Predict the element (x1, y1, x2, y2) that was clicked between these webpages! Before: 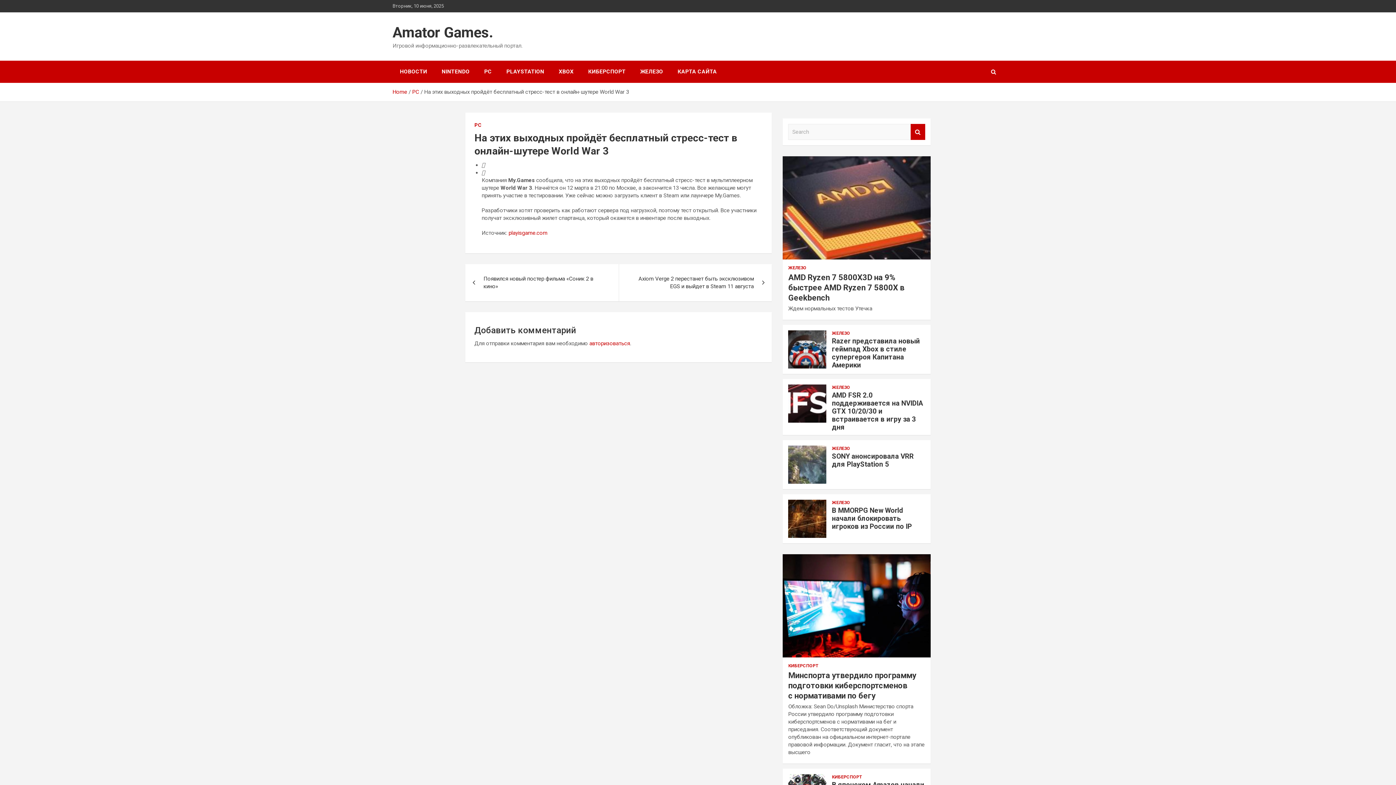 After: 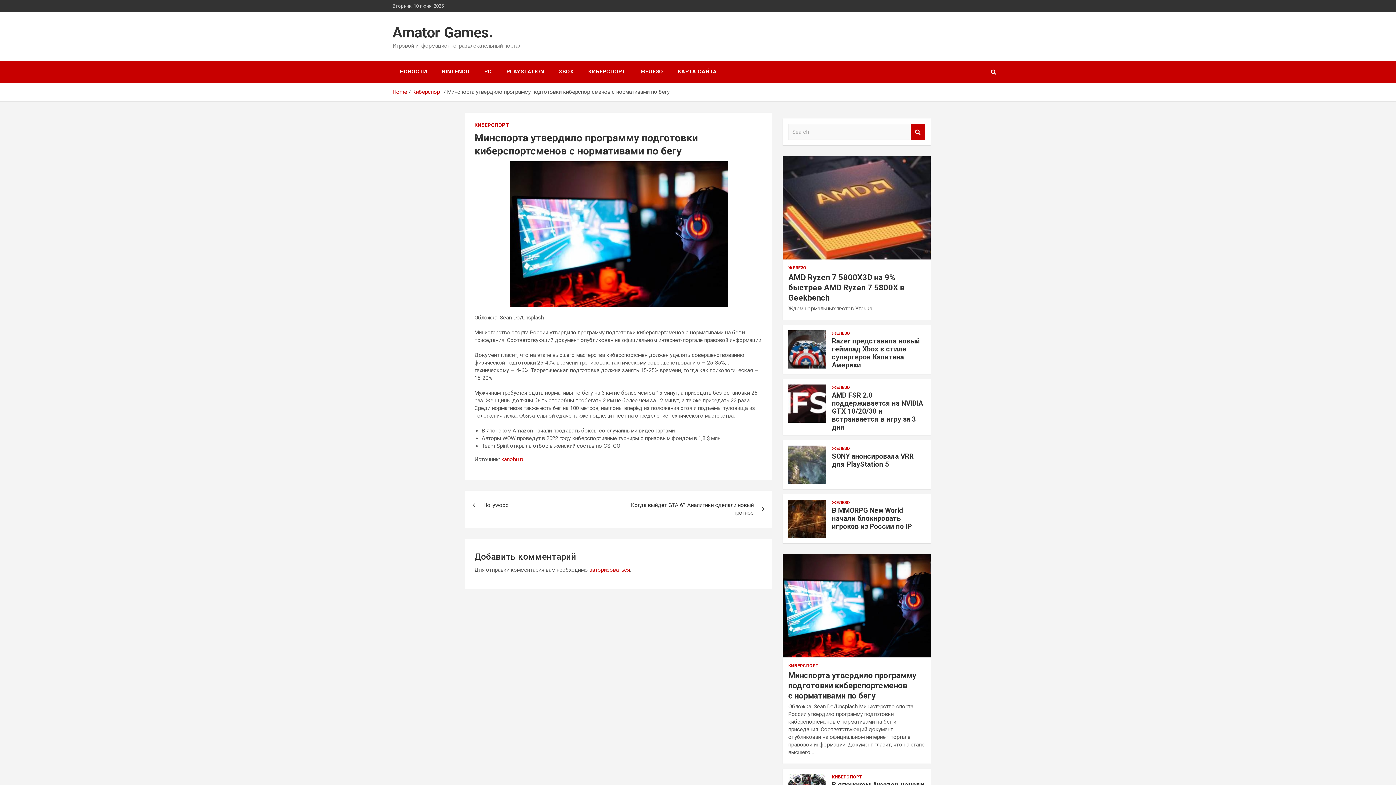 Action: bbox: (782, 554, 931, 658)